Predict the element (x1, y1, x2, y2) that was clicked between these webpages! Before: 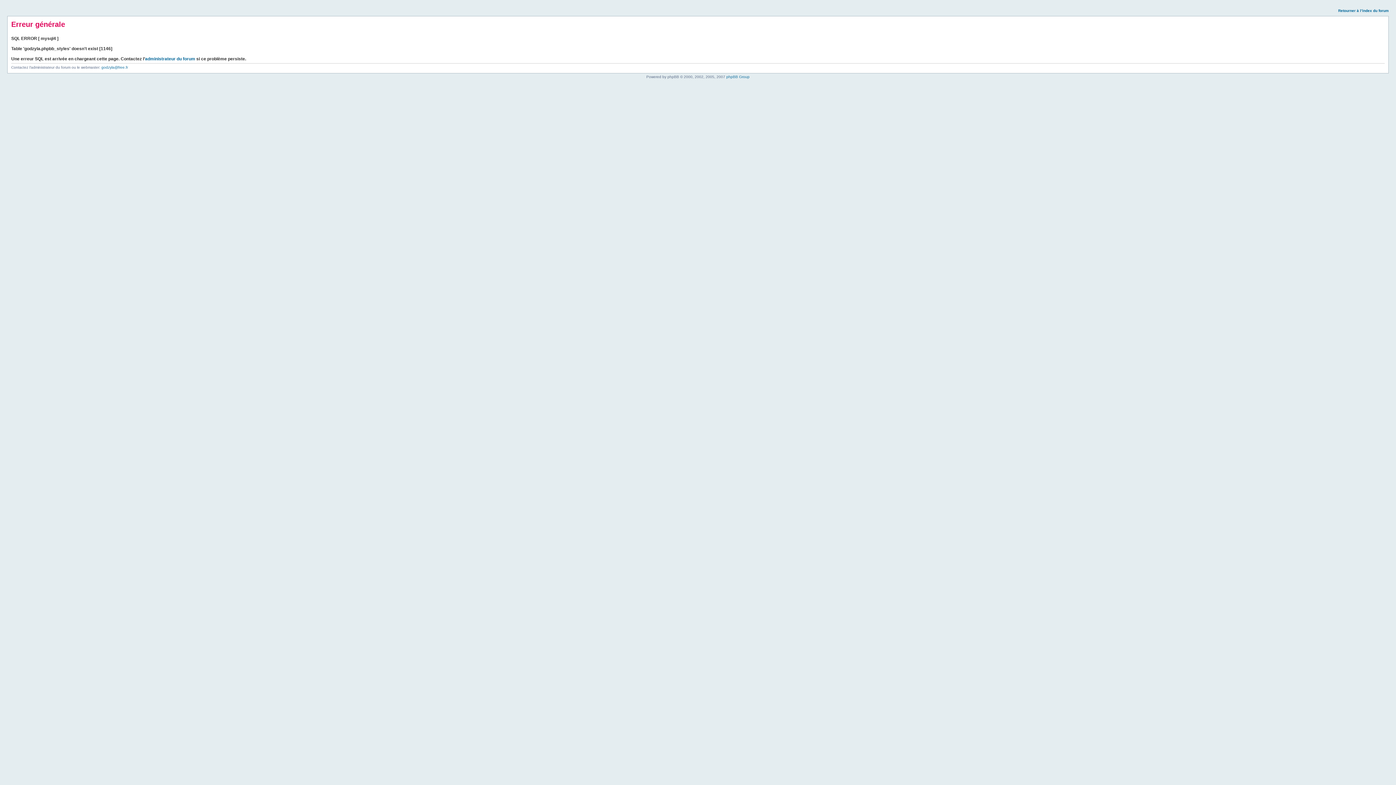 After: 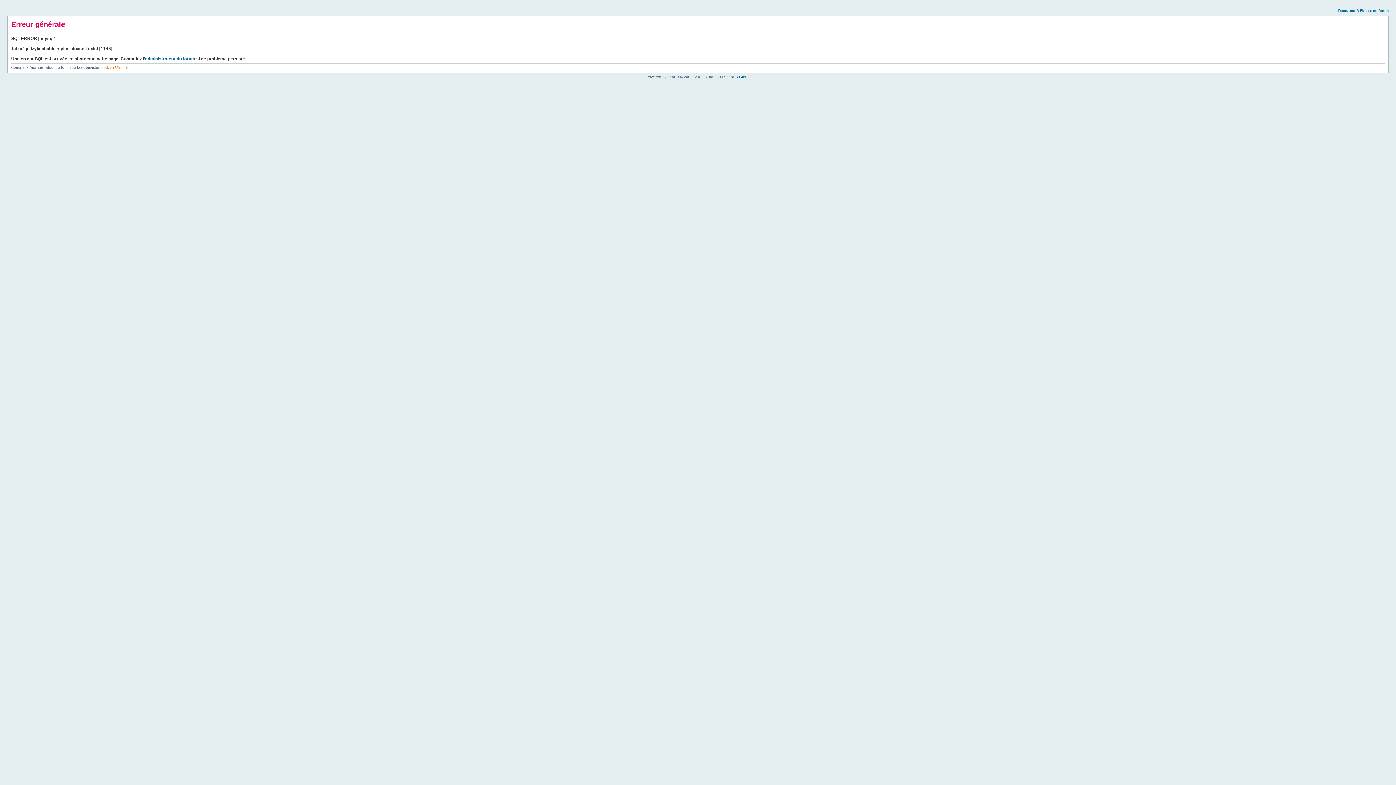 Action: bbox: (101, 65, 128, 69) label: godzyla@free.fr